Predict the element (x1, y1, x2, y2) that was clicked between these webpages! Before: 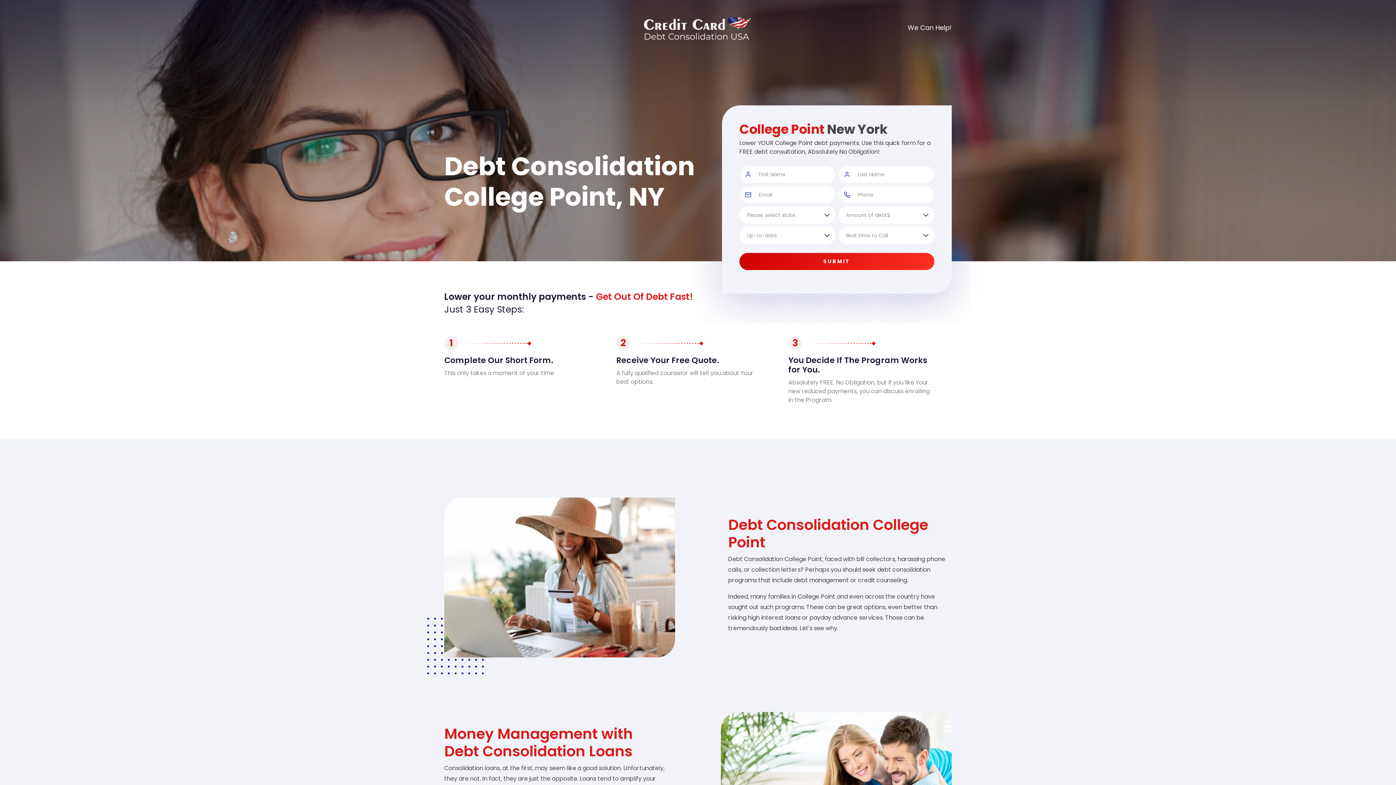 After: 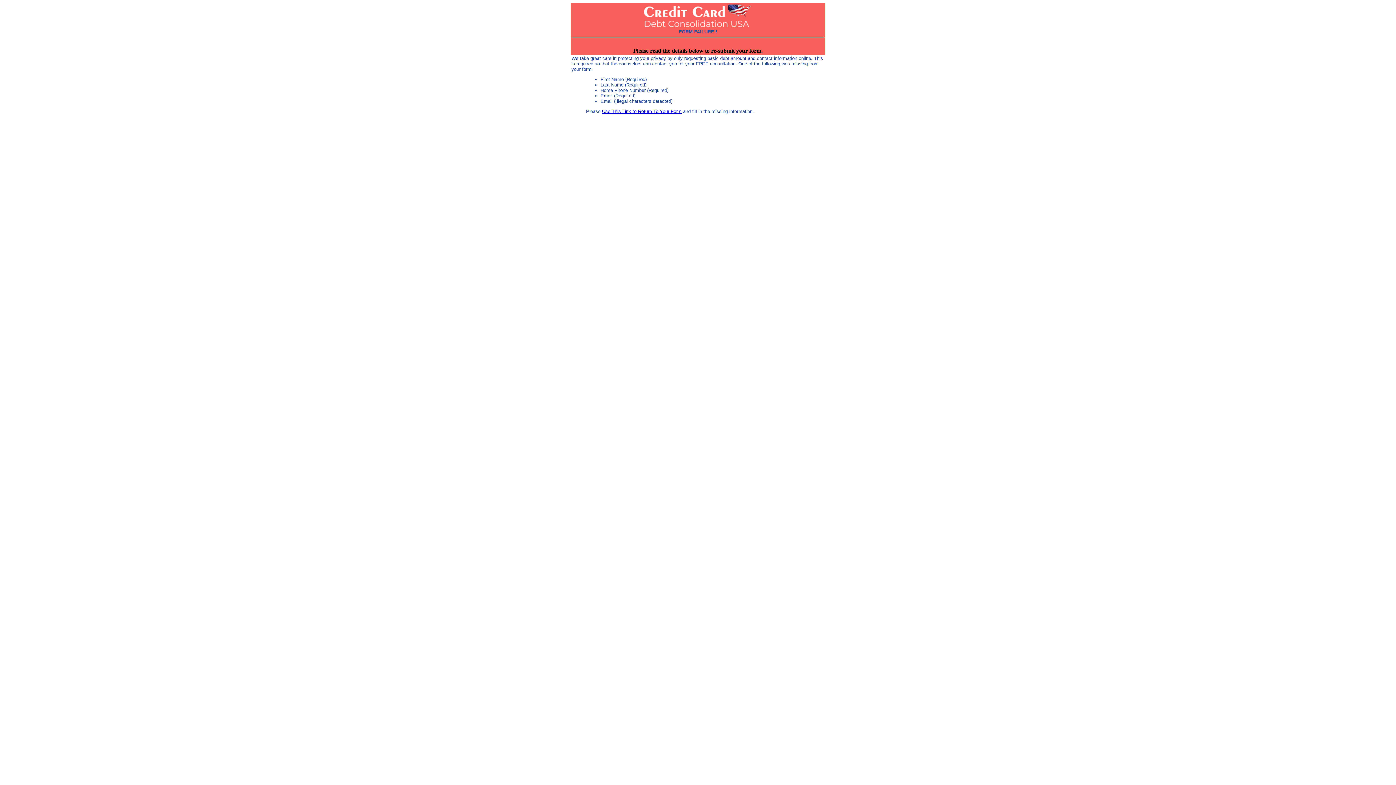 Action: label: SUBMIT bbox: (739, 253, 934, 270)